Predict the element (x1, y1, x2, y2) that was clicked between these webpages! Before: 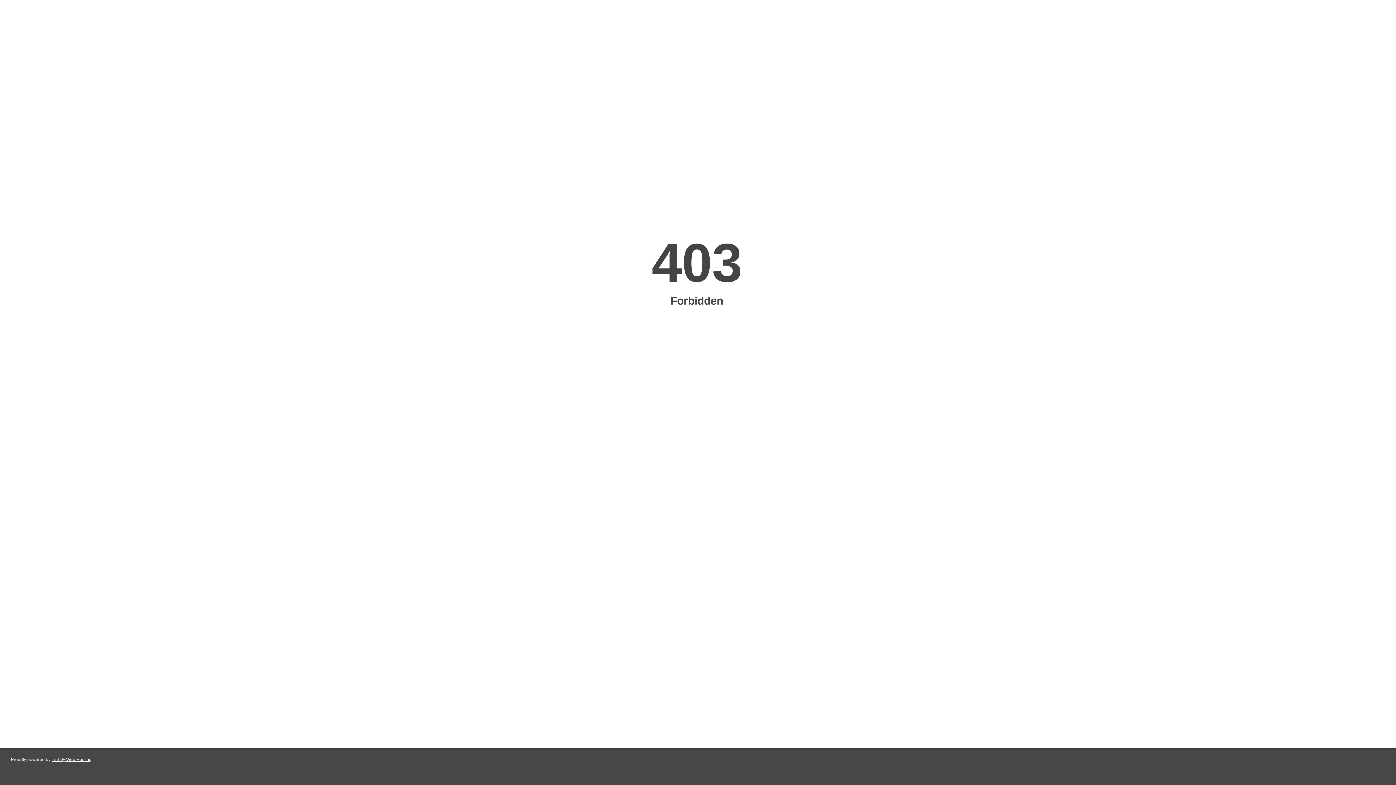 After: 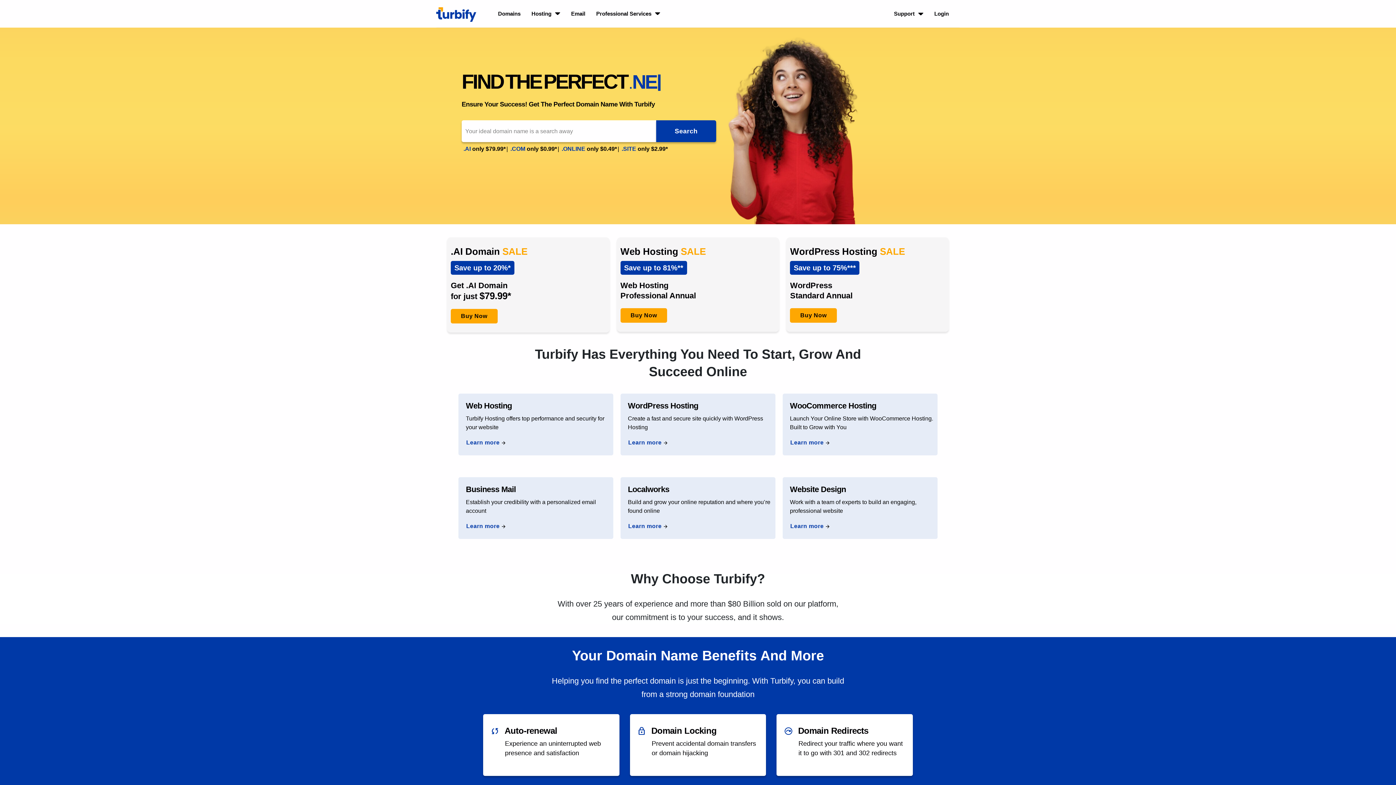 Action: label: Turbify Web Hosting bbox: (51, 757, 91, 762)